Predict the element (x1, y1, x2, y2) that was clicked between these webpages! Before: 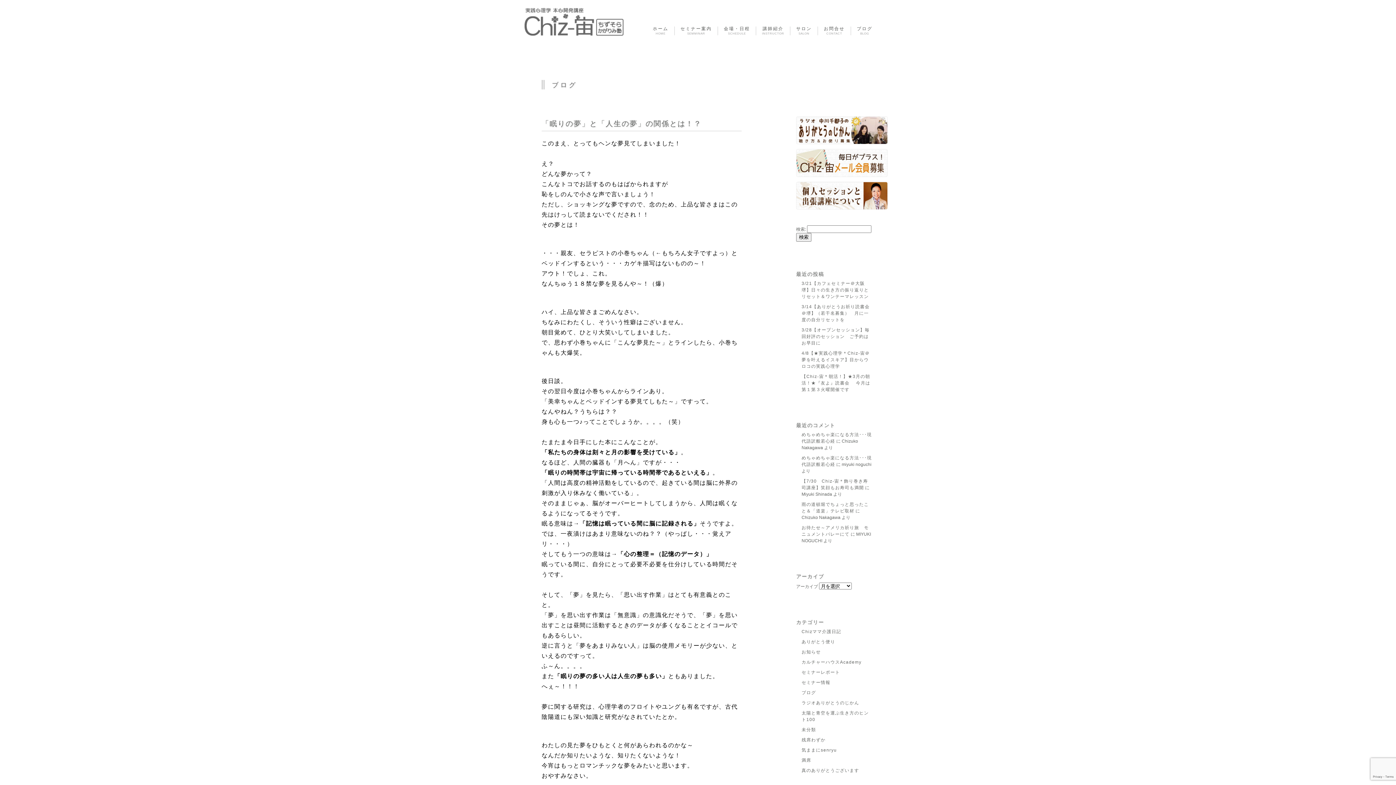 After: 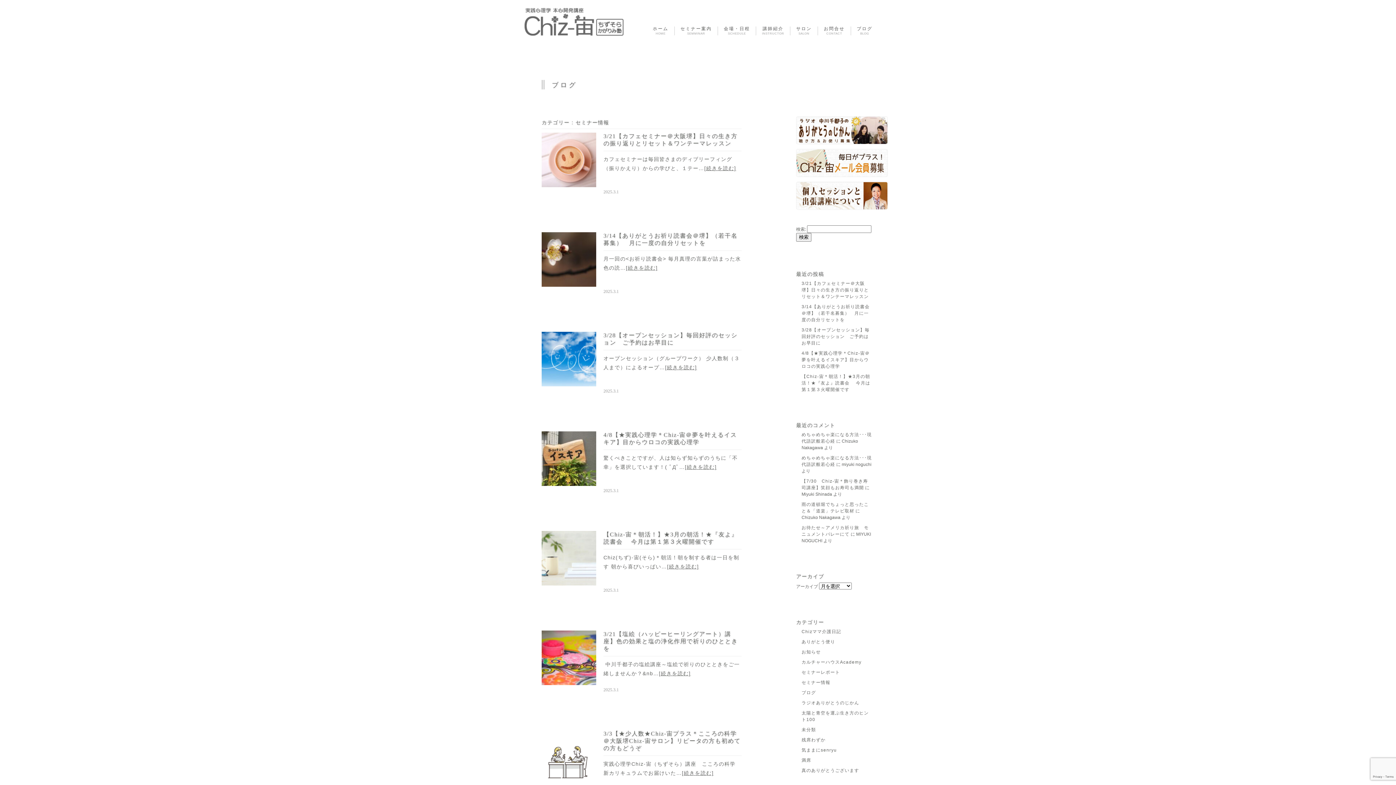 Action: label: セミナー情報 bbox: (801, 680, 830, 685)